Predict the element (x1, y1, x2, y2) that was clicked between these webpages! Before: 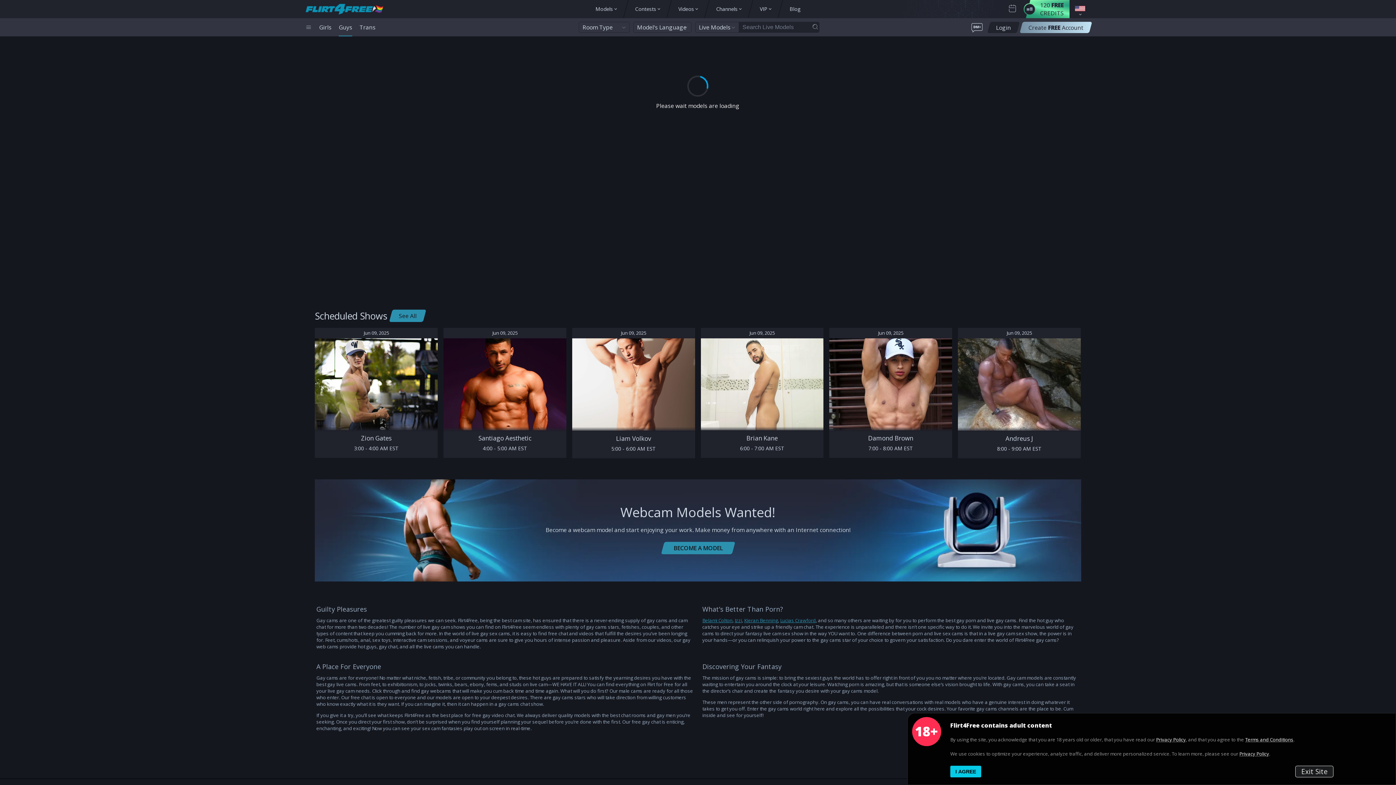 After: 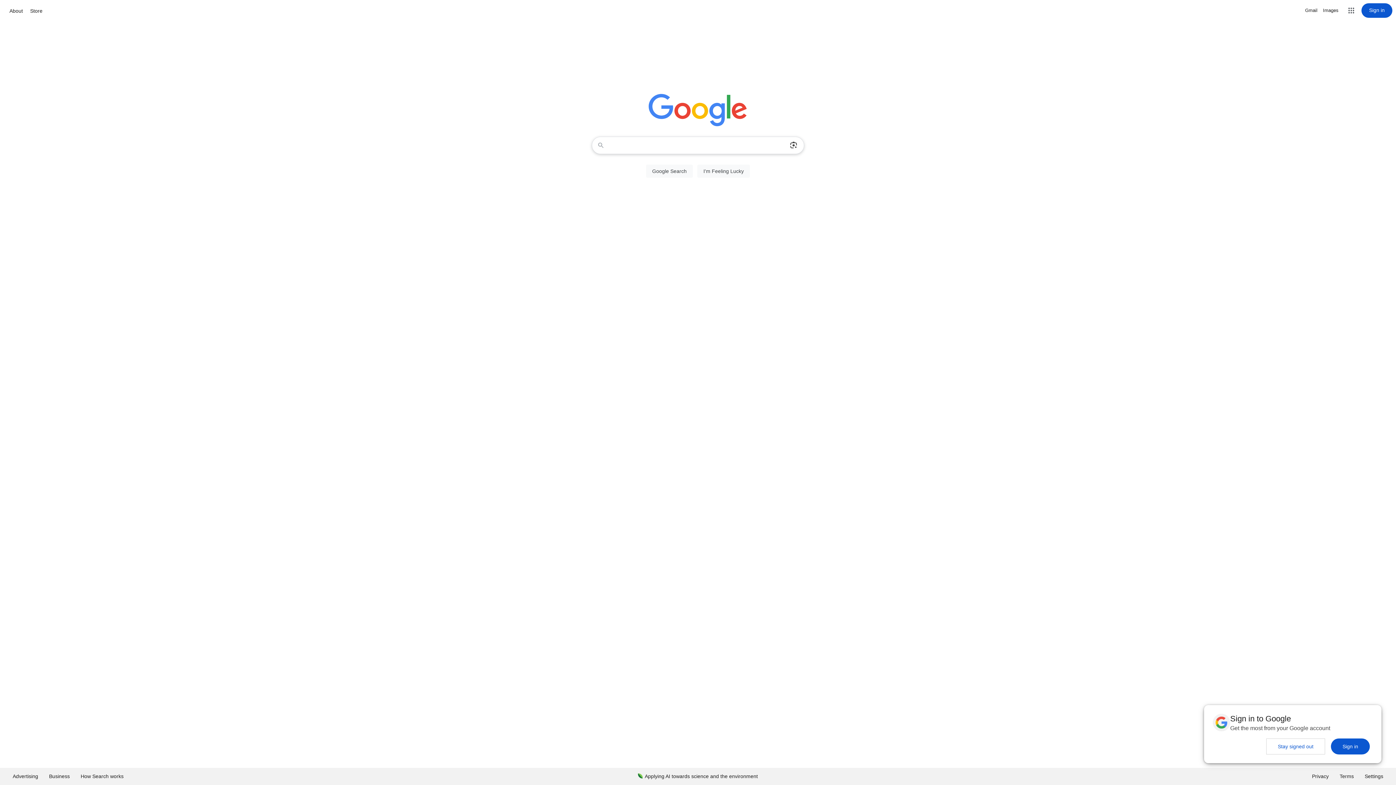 Action: label: Exit Site bbox: (1295, 766, 1333, 777)